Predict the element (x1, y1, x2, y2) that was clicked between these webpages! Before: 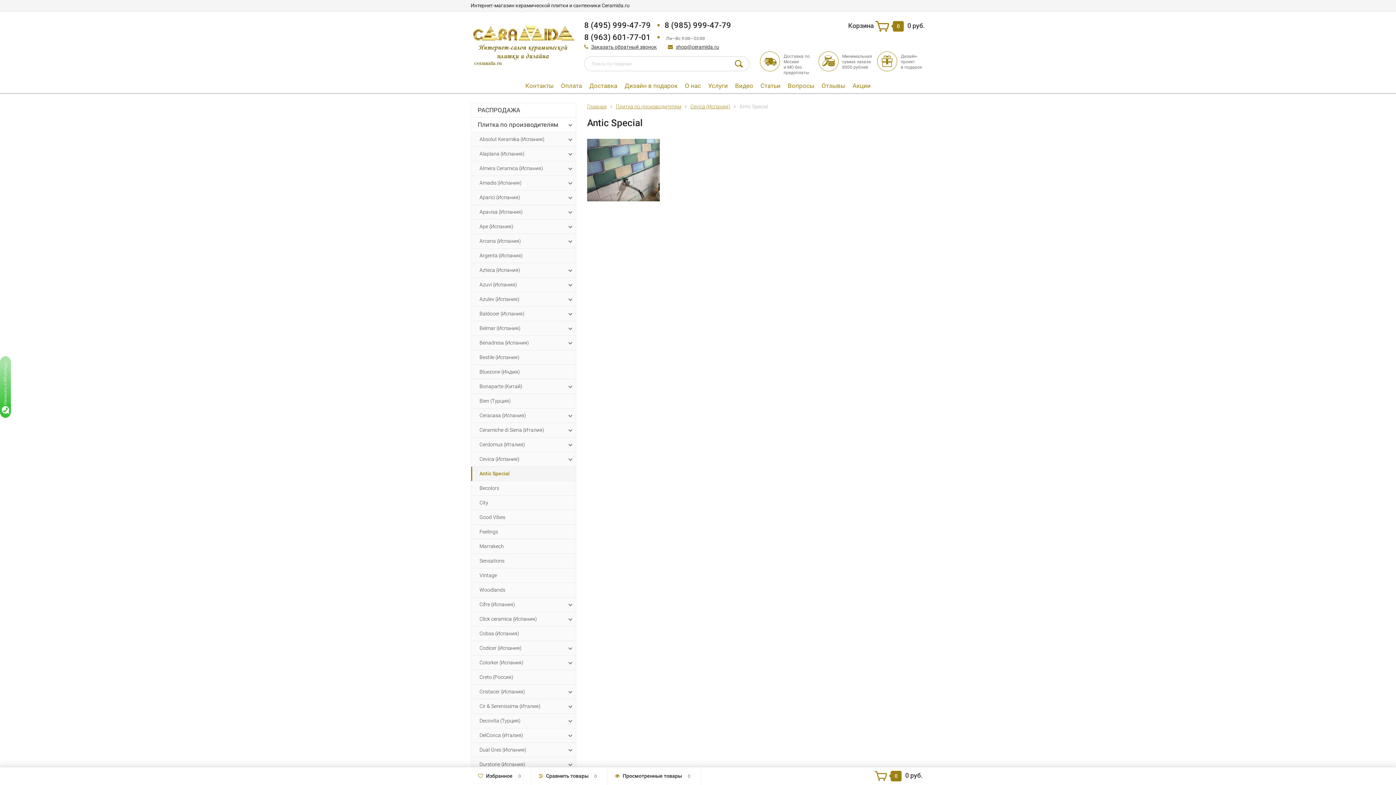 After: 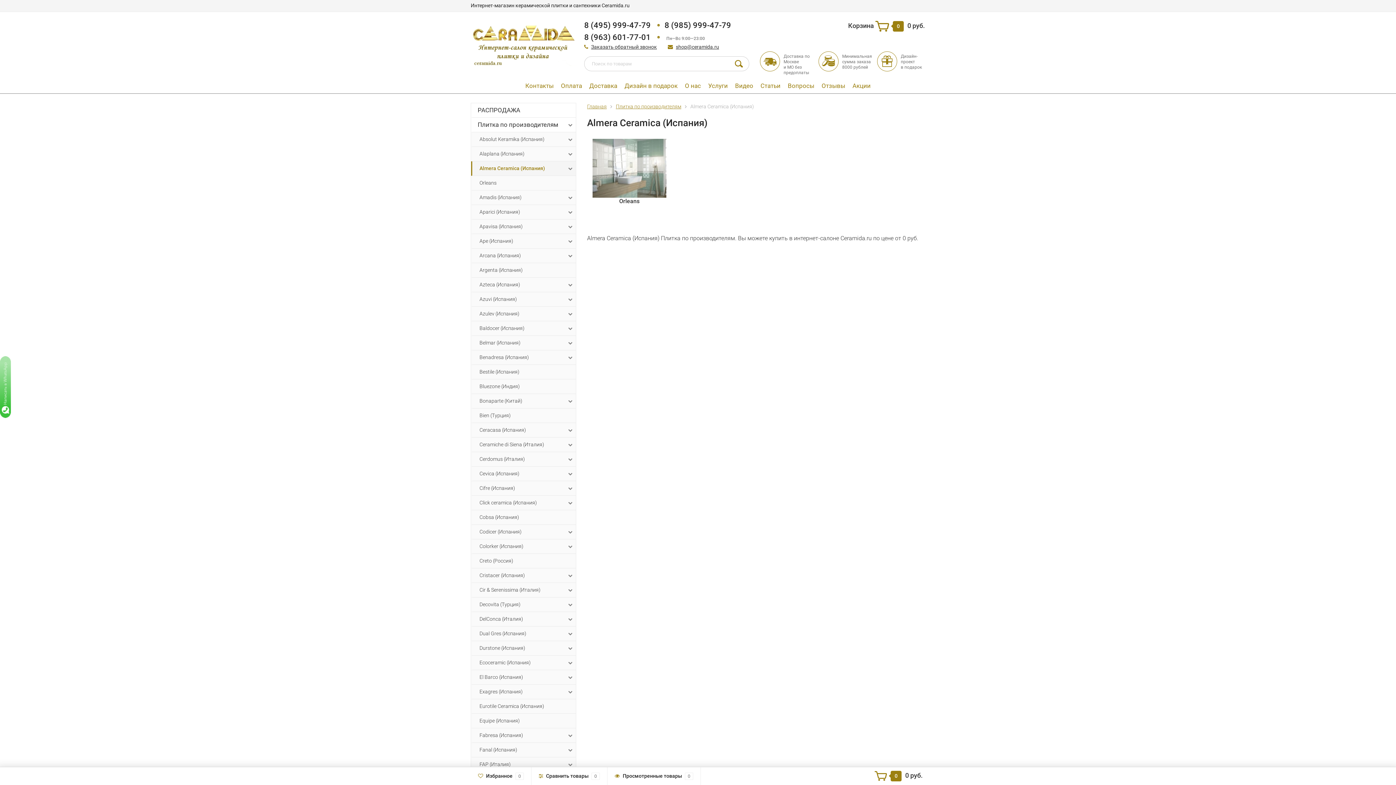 Action: label: Almera Ceramiсa (Испания) bbox: (471, 161, 576, 176)